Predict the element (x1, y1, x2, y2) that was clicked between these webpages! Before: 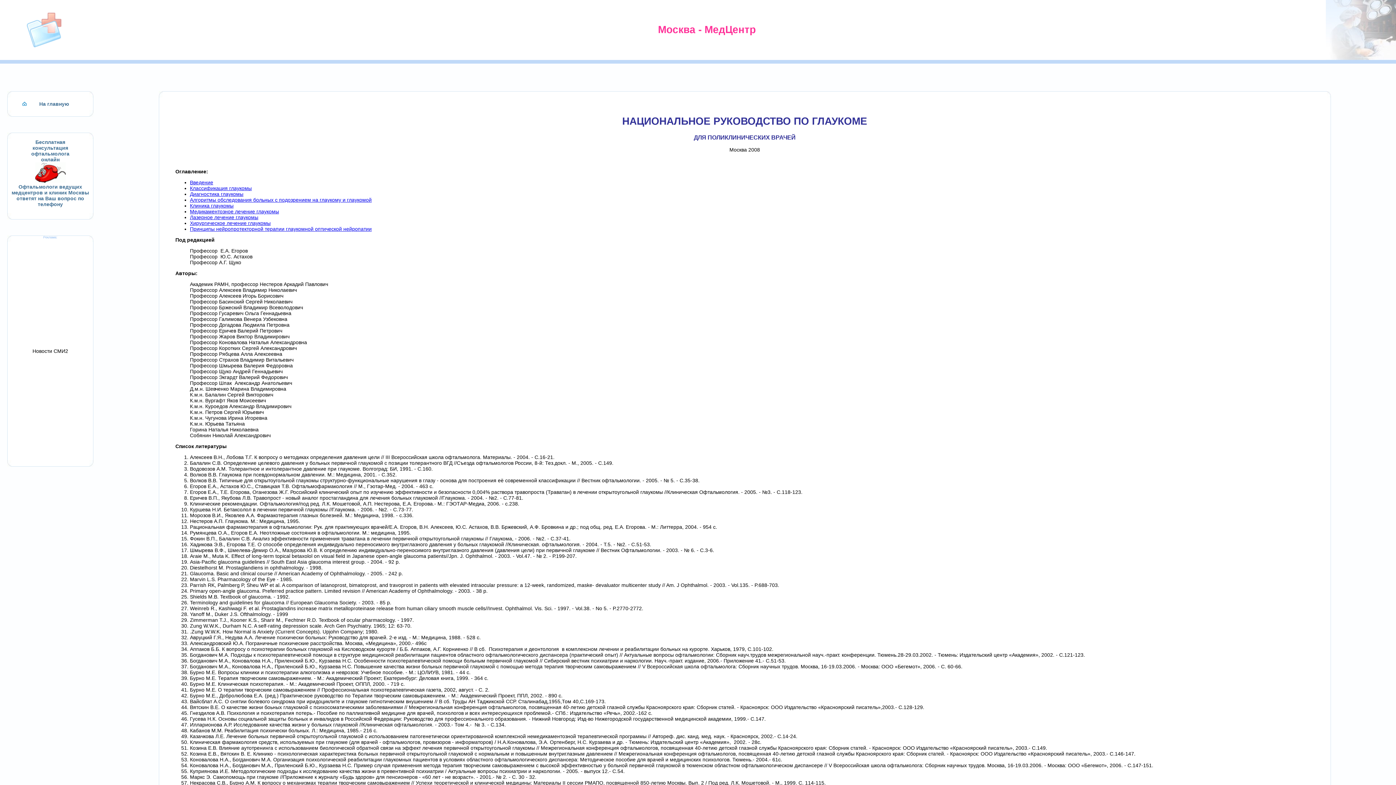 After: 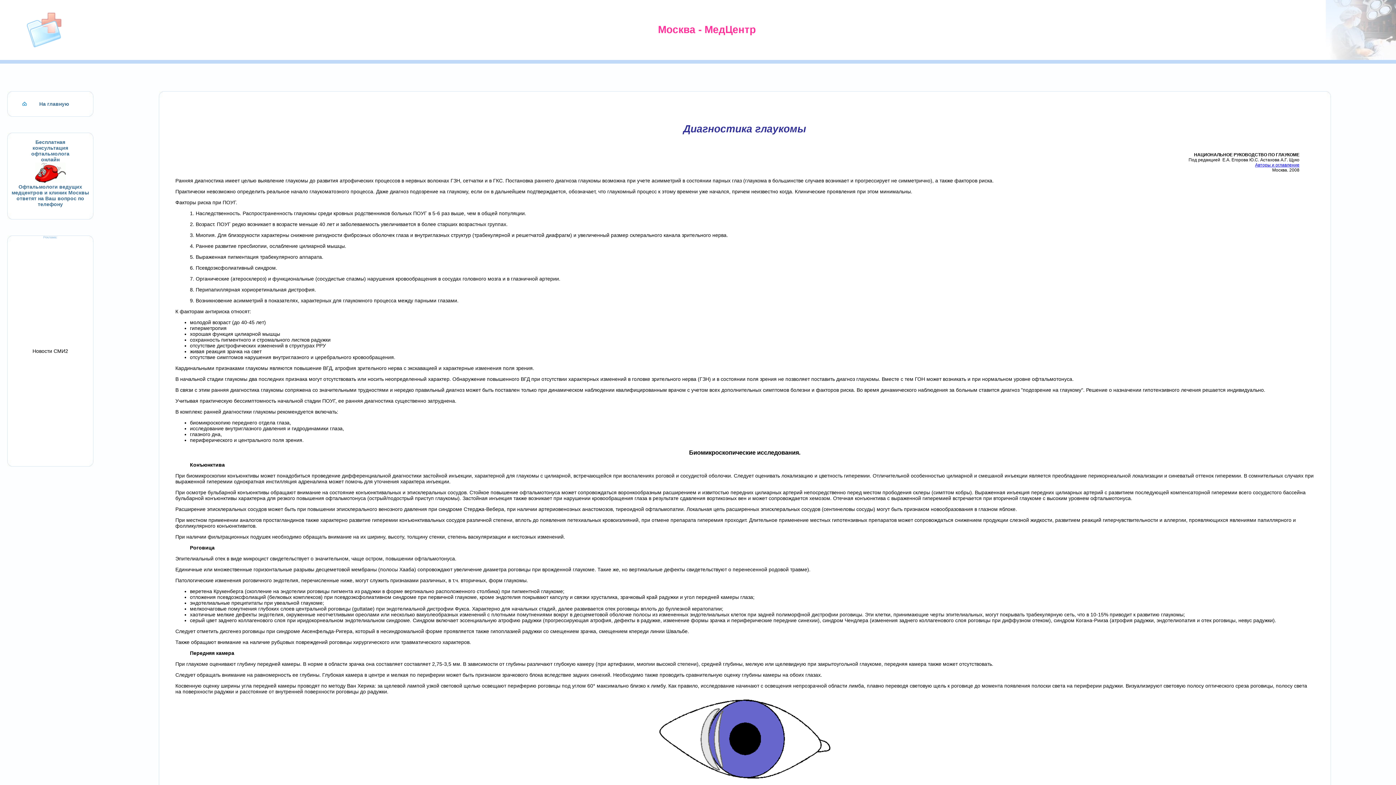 Action: label: Диагностика глаукомы bbox: (190, 191, 243, 197)